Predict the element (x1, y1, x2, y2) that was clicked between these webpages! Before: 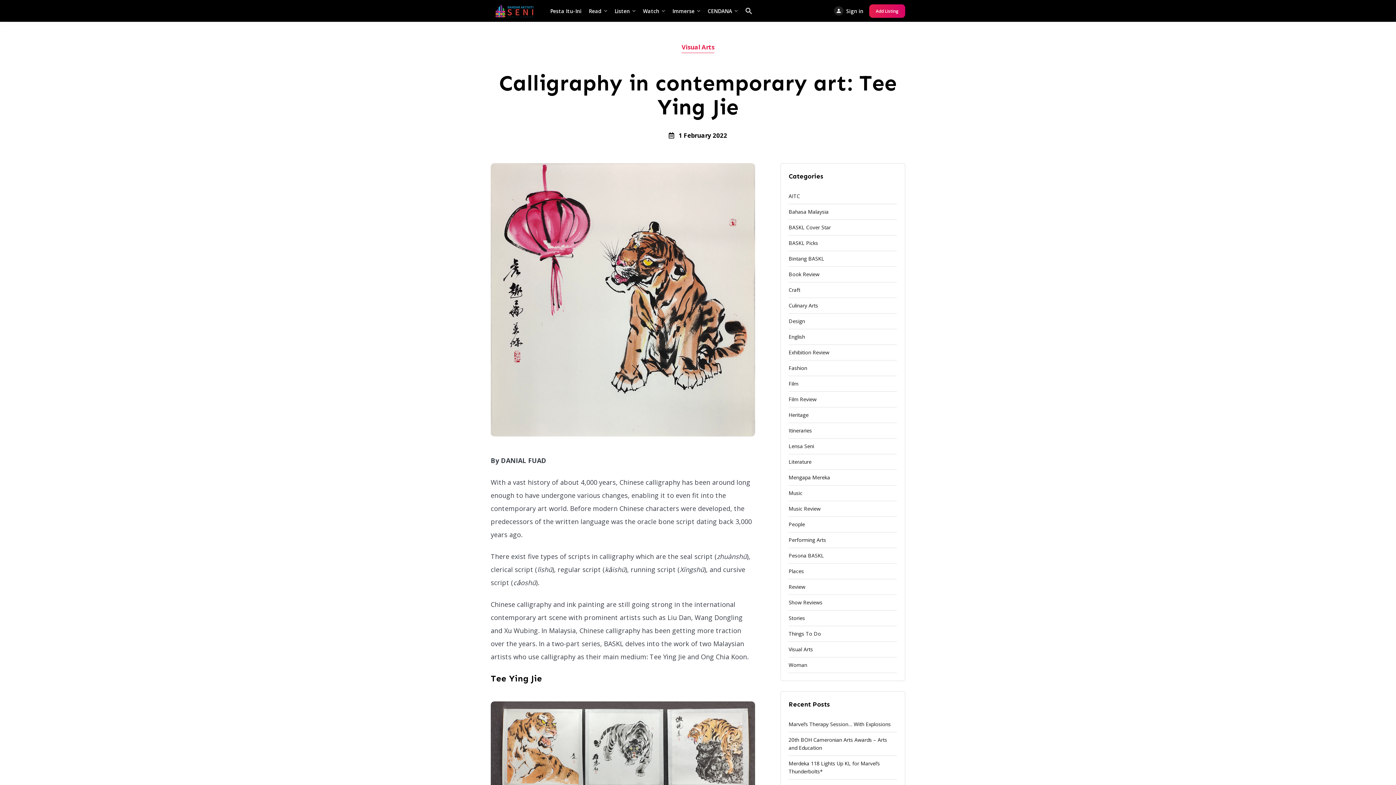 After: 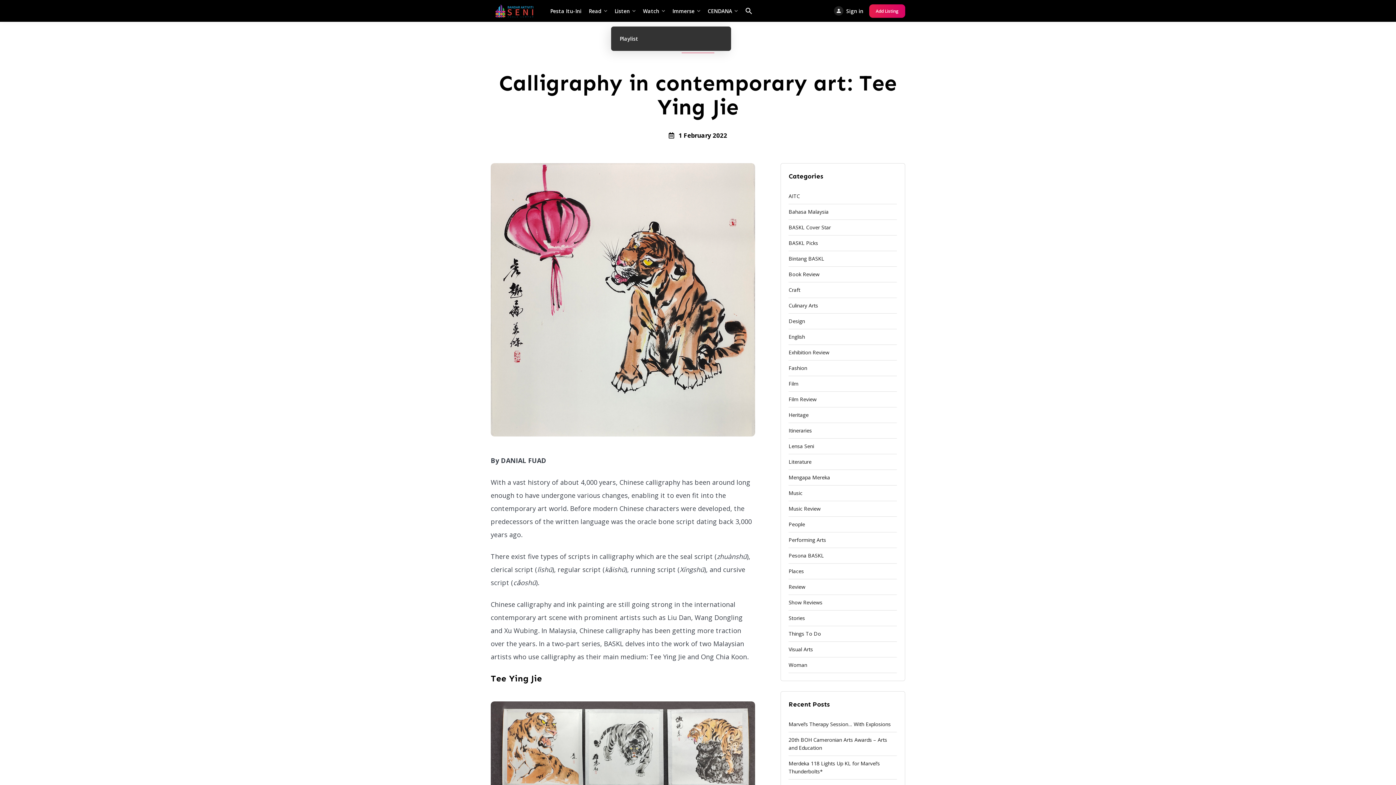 Action: label: Listen bbox: (611, 7, 639, 14)